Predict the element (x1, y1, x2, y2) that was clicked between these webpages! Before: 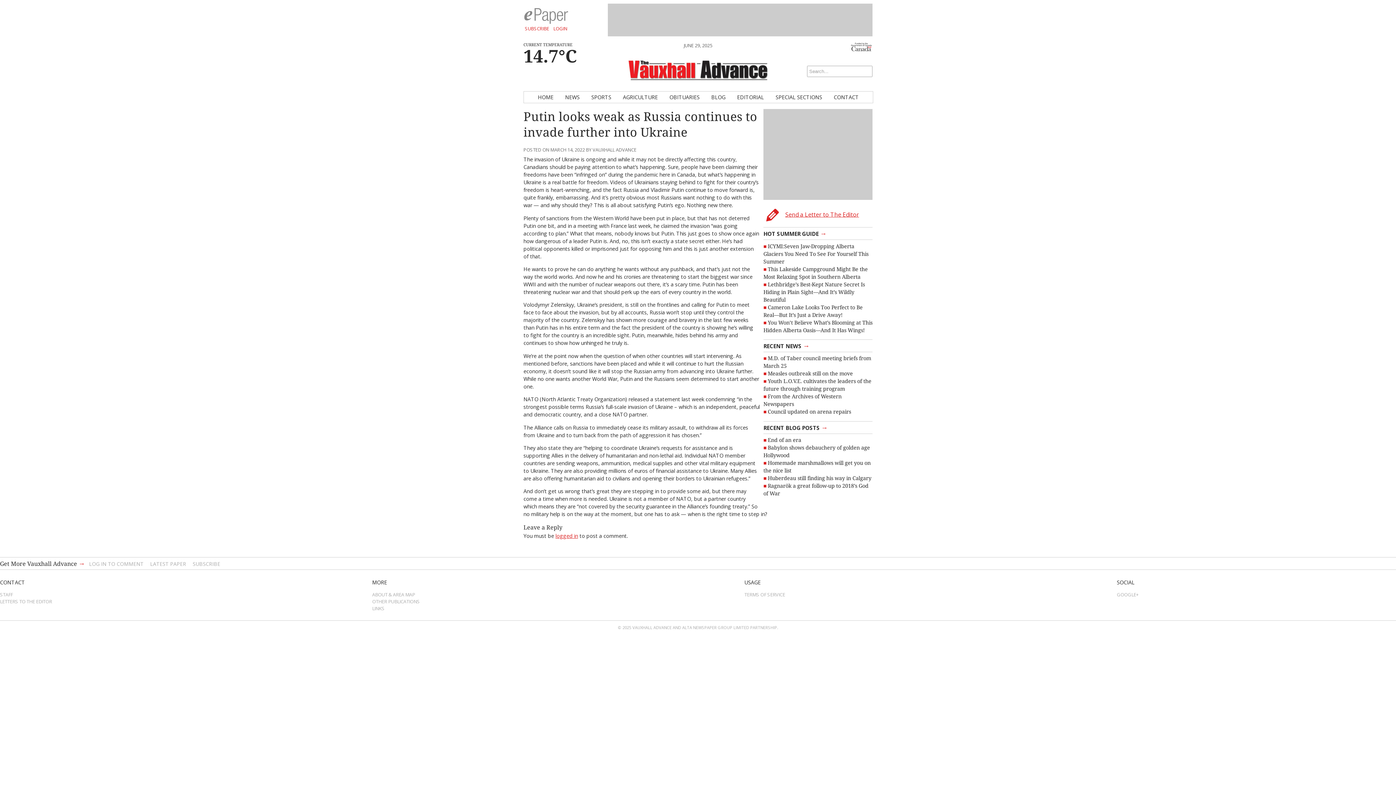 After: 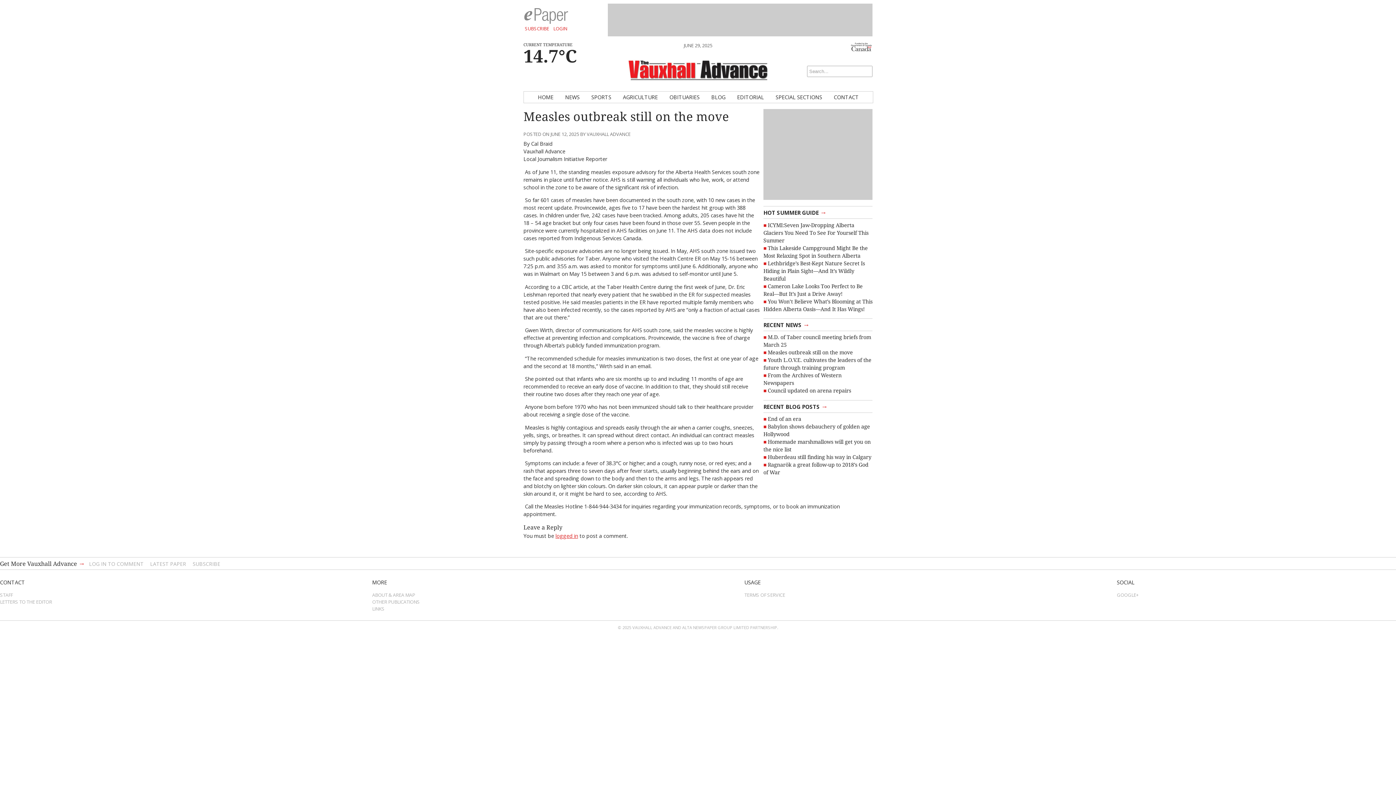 Action: label: Measles outbreak still on the move bbox: (768, 371, 853, 376)